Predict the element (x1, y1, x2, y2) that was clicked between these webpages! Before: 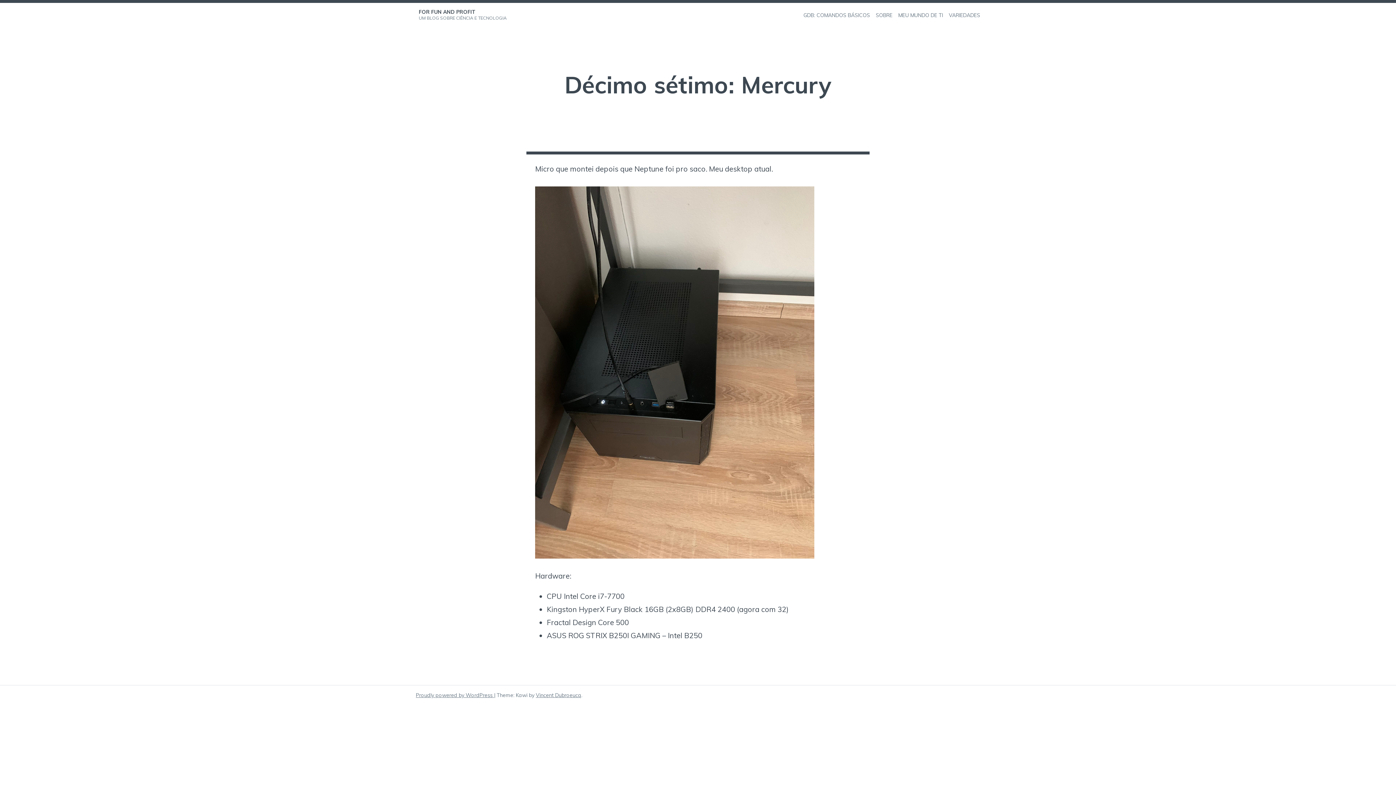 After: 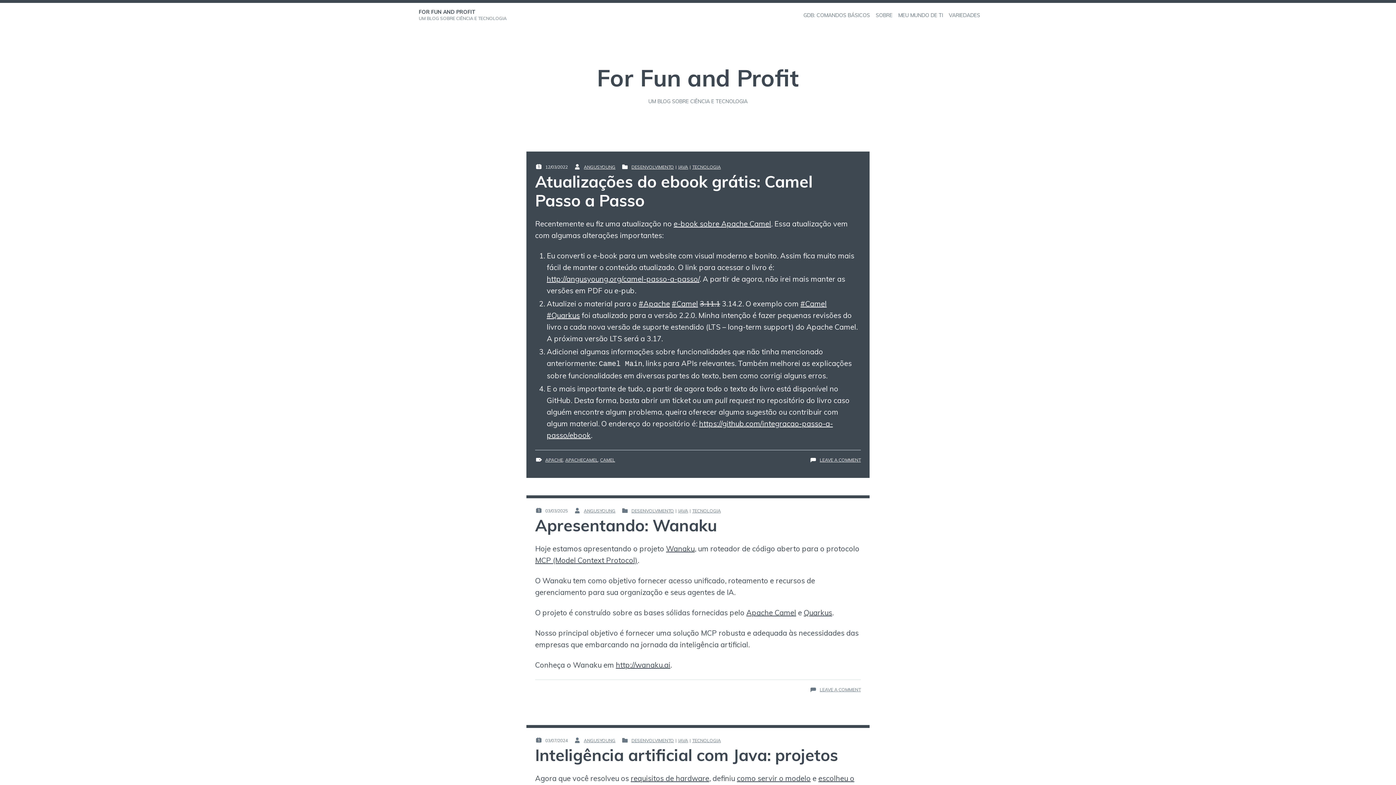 Action: bbox: (418, 8, 475, 15) label: FOR FUN AND PROFIT